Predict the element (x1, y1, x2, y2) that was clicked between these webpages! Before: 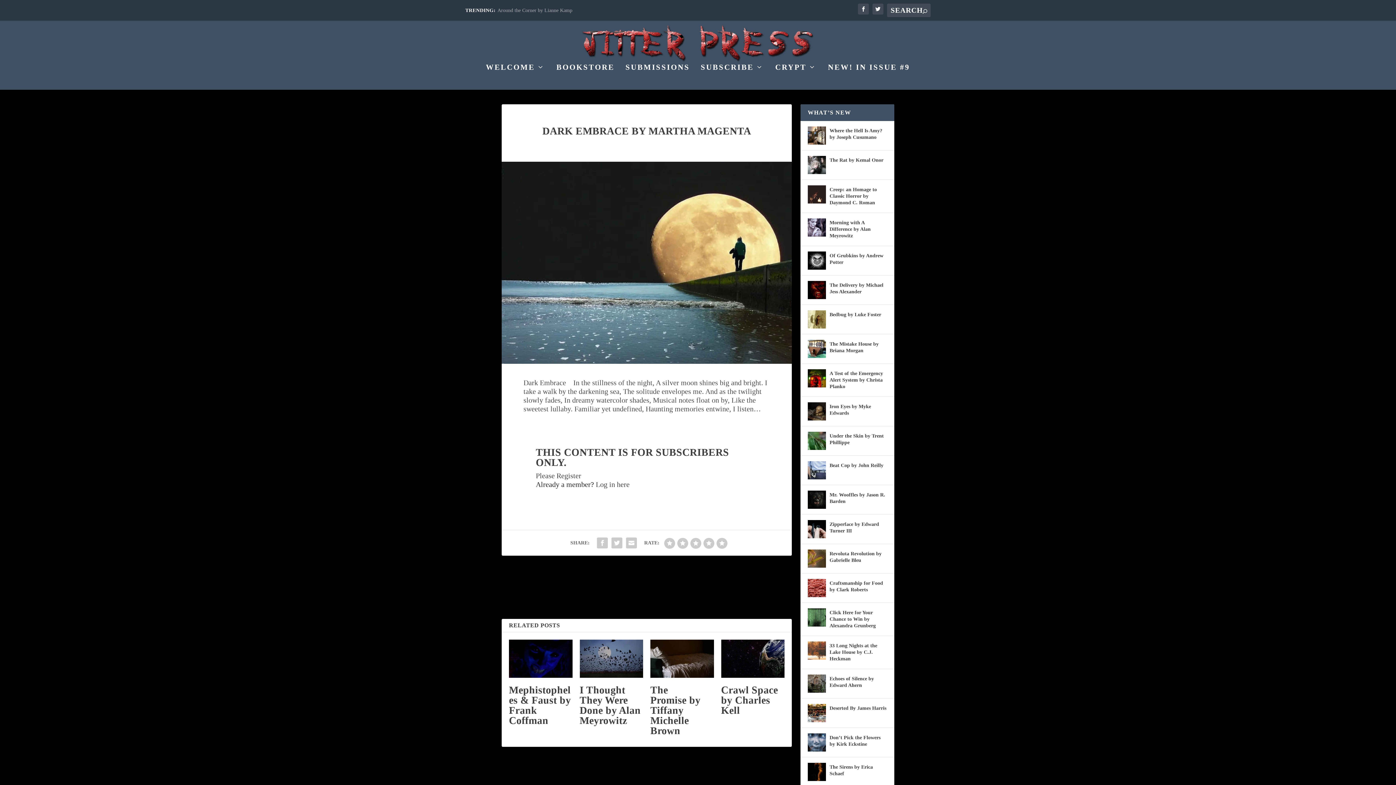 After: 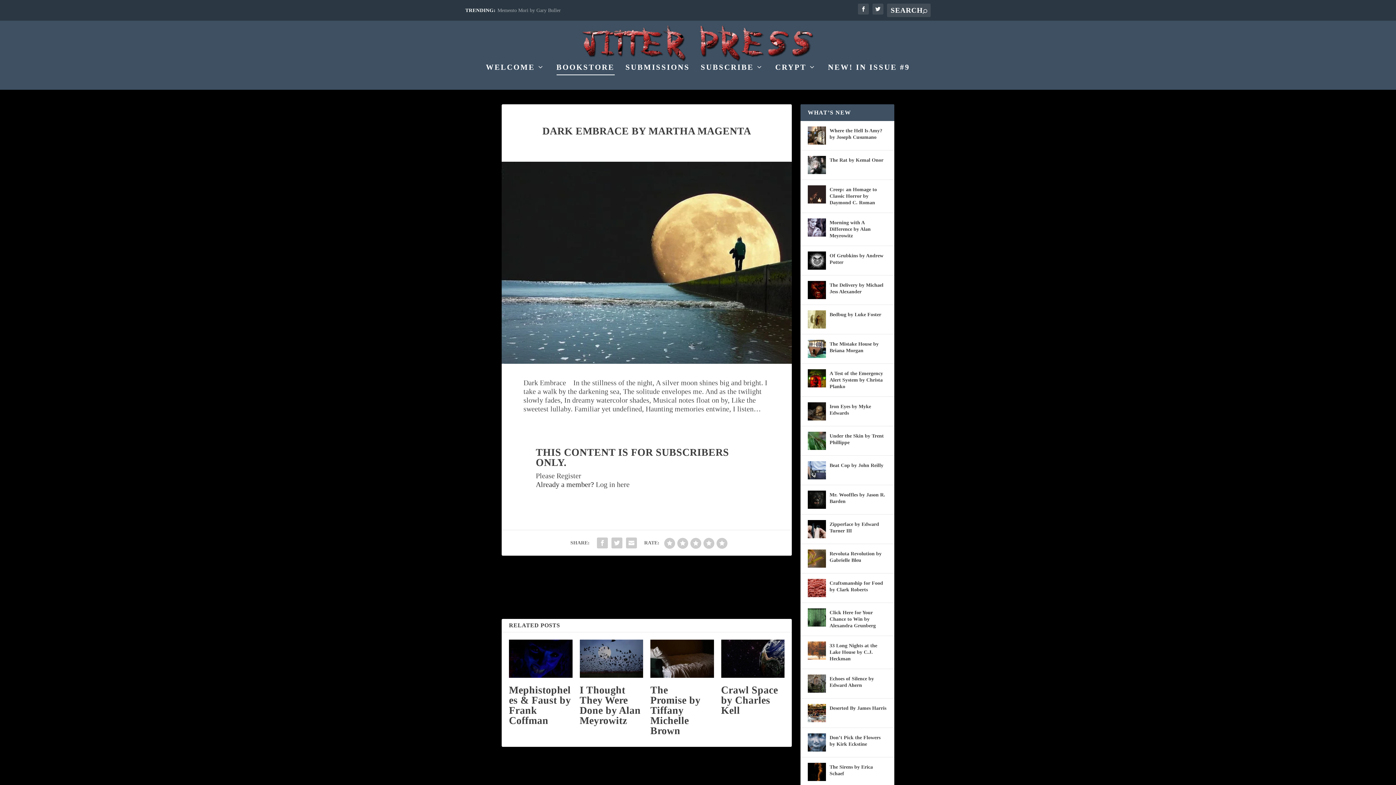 Action: bbox: (556, 64, 614, 89) label: BOOKSTORE (opens in a new tab)